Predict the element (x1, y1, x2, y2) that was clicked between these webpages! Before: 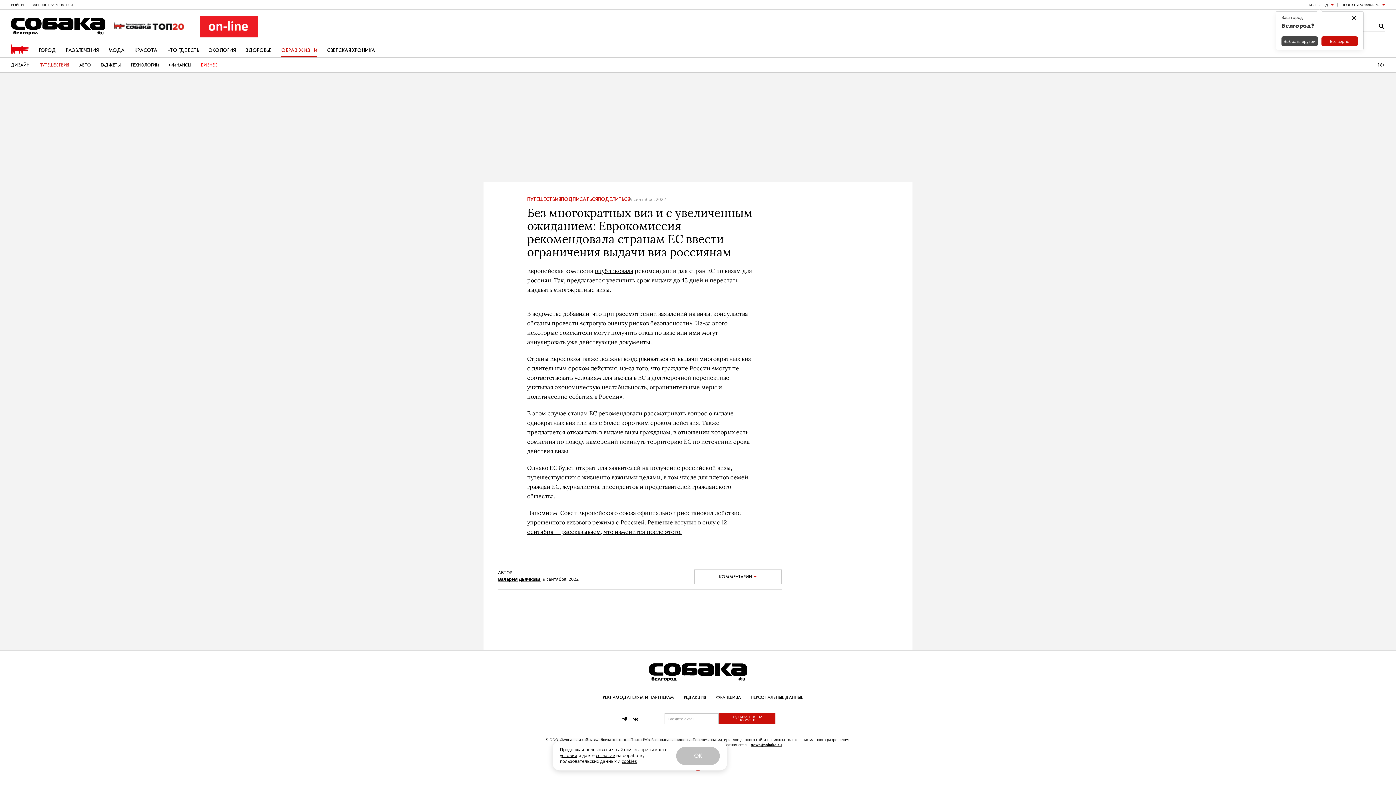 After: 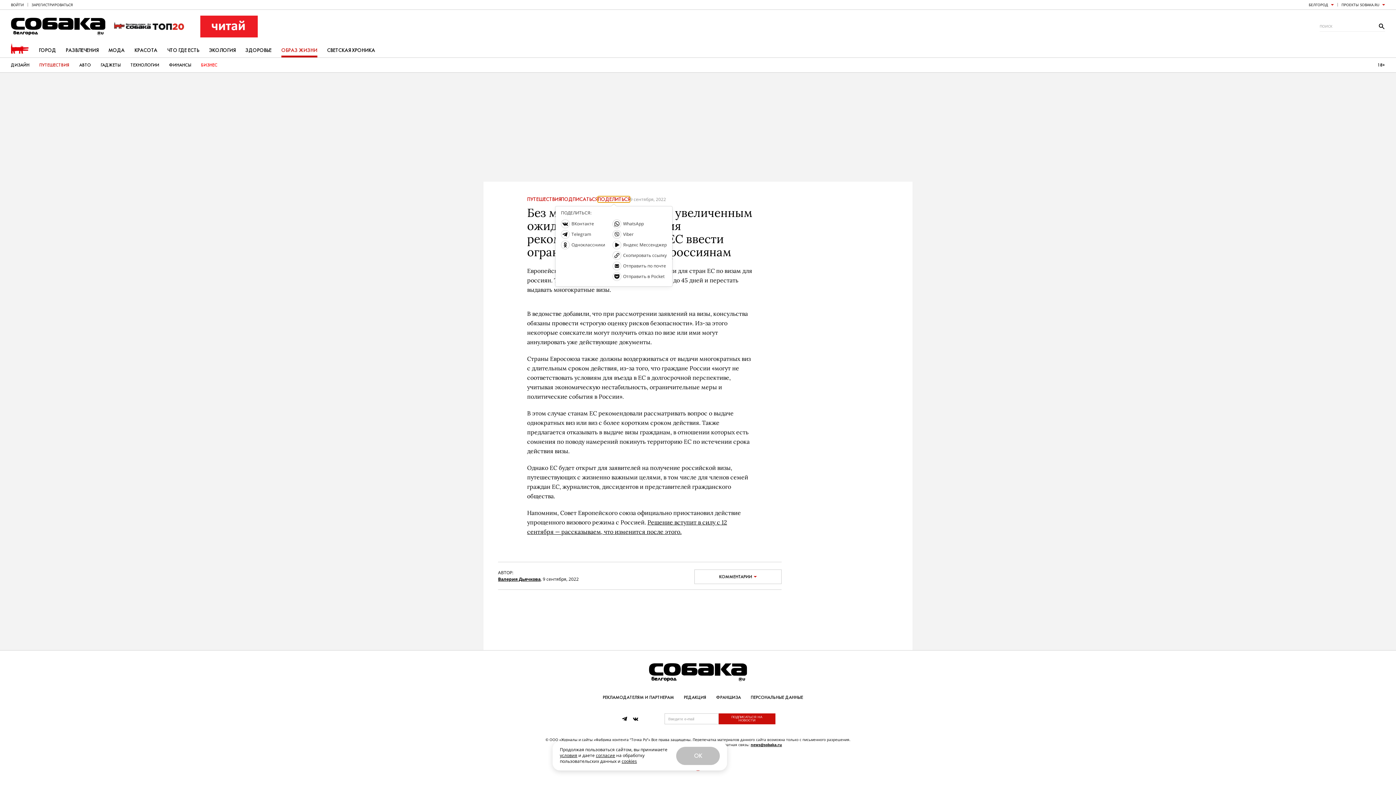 Action: label: ПОДЕЛИТЬСЯ bbox: (597, 196, 630, 202)